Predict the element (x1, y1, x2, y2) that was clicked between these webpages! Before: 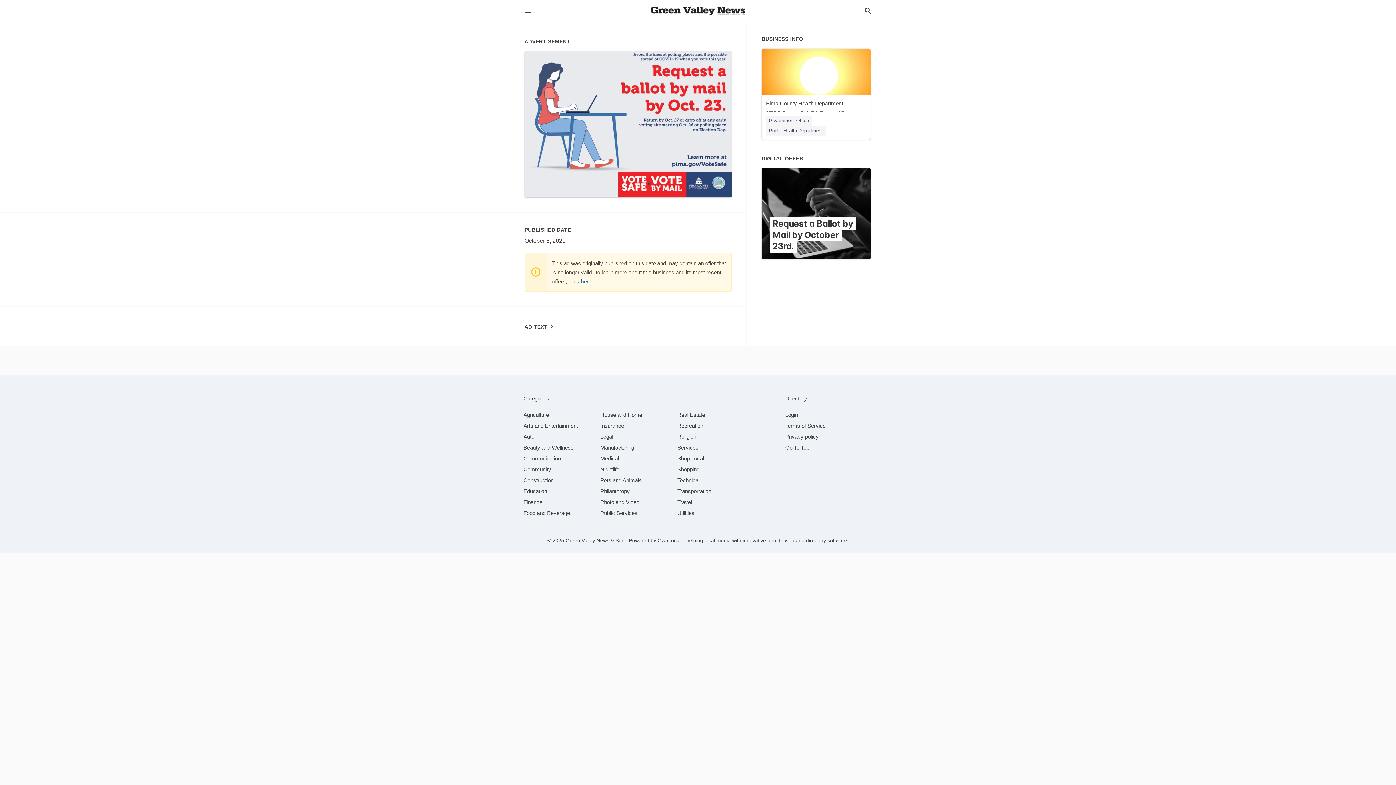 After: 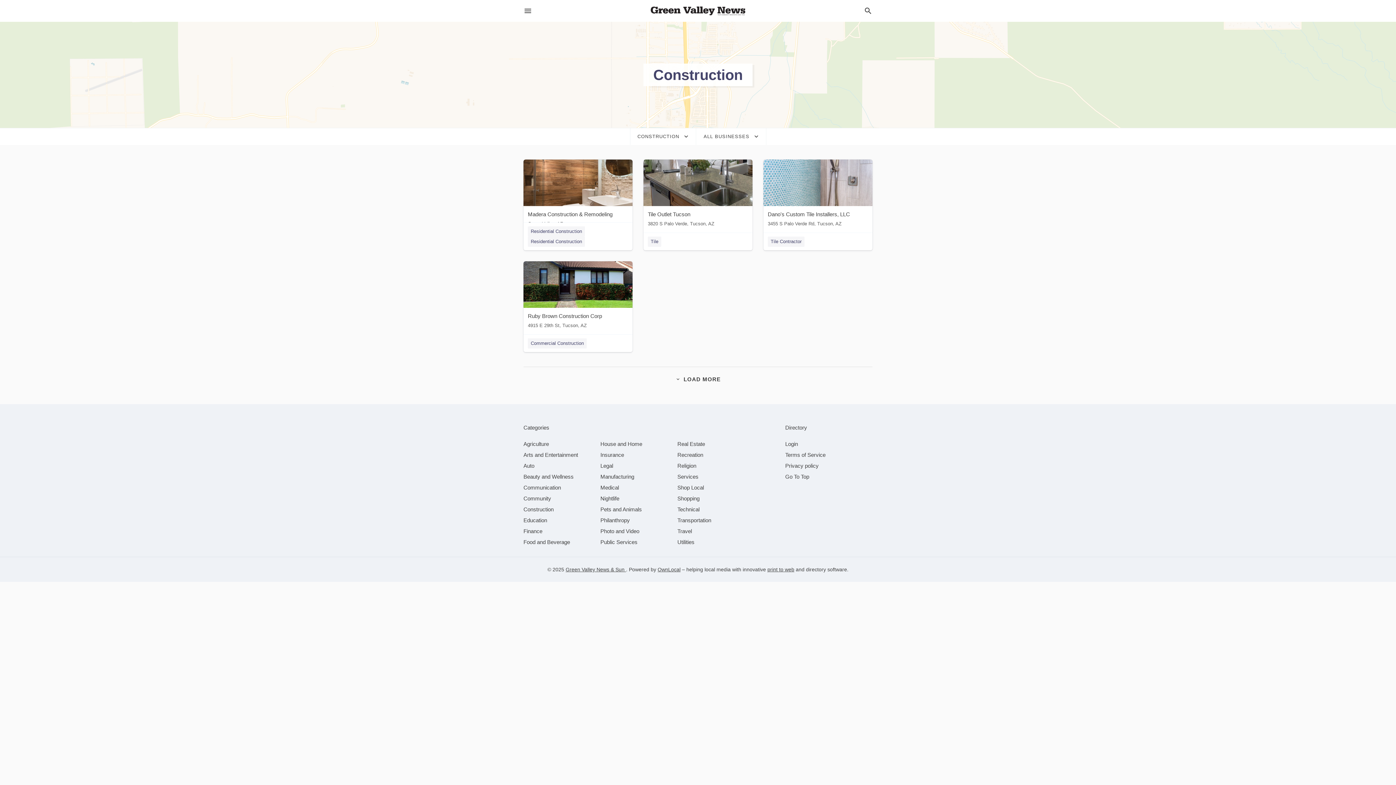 Action: bbox: (523, 477, 553, 483) label: category Construction